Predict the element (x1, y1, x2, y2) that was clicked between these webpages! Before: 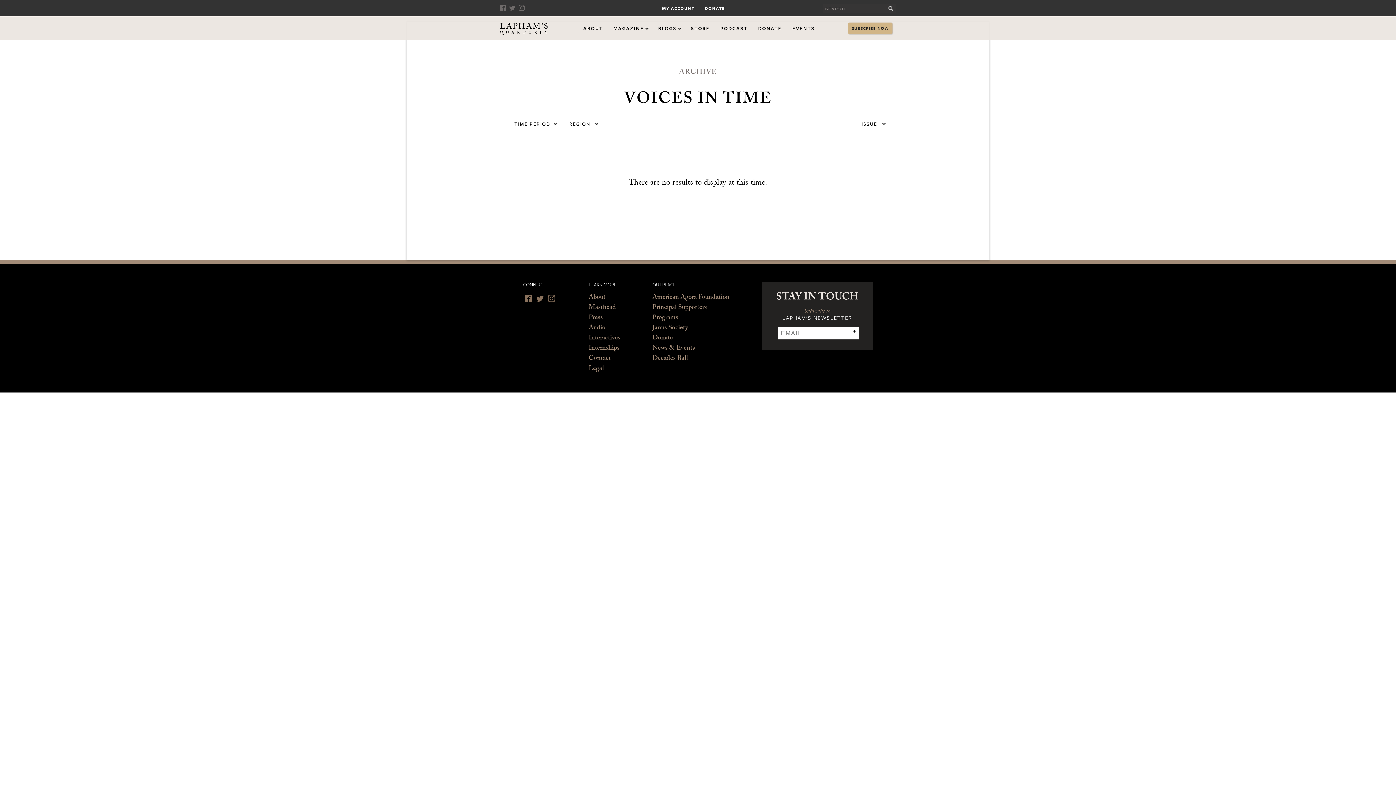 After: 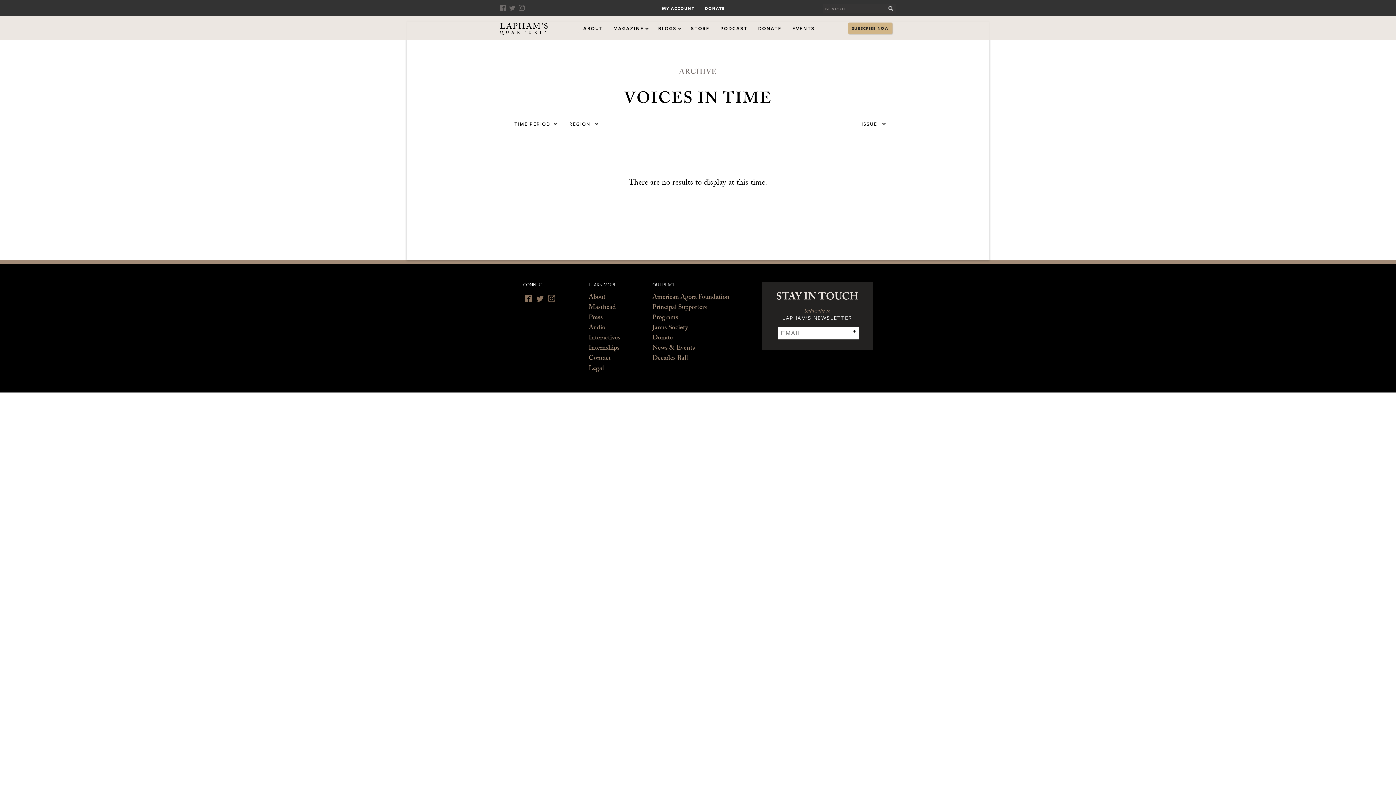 Action: label: Subscribe bbox: (852, 329, 856, 335)